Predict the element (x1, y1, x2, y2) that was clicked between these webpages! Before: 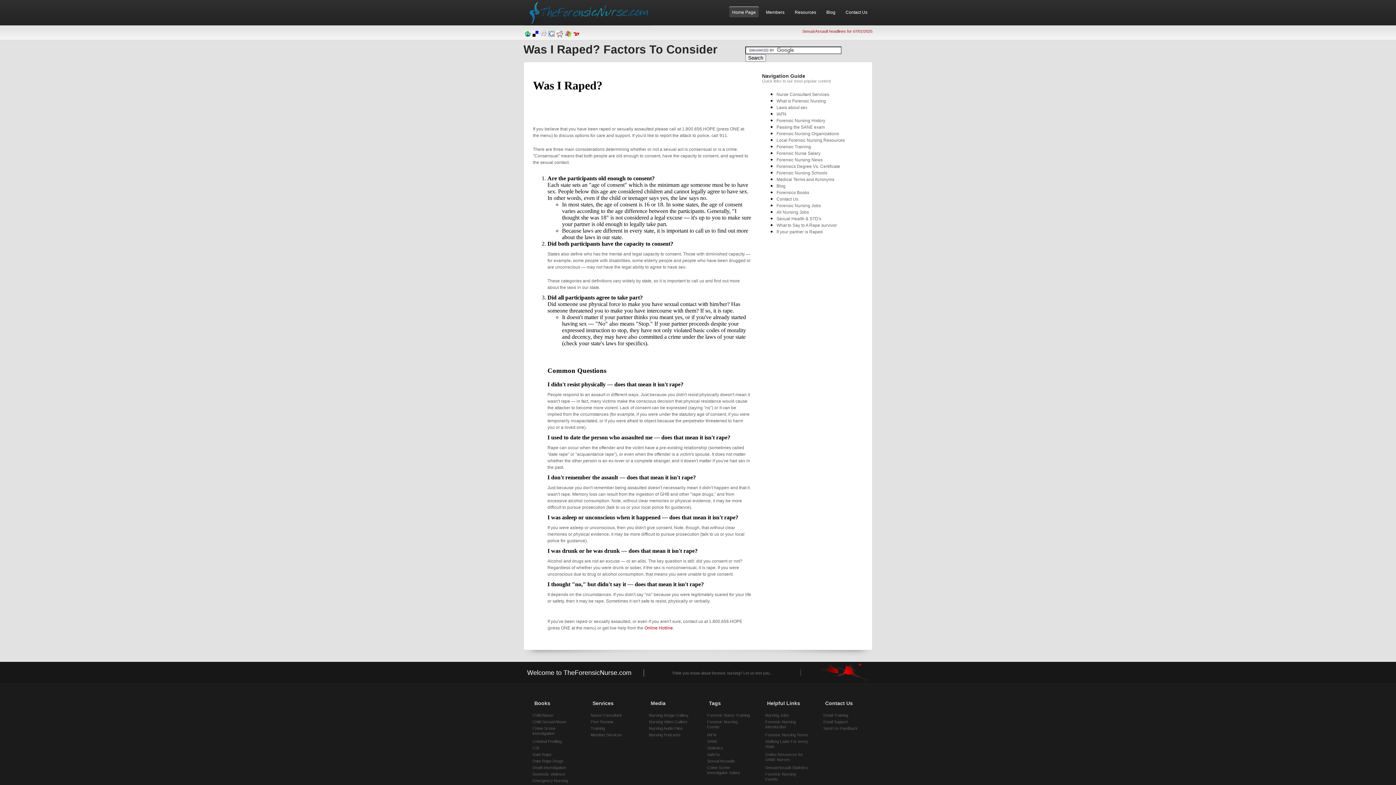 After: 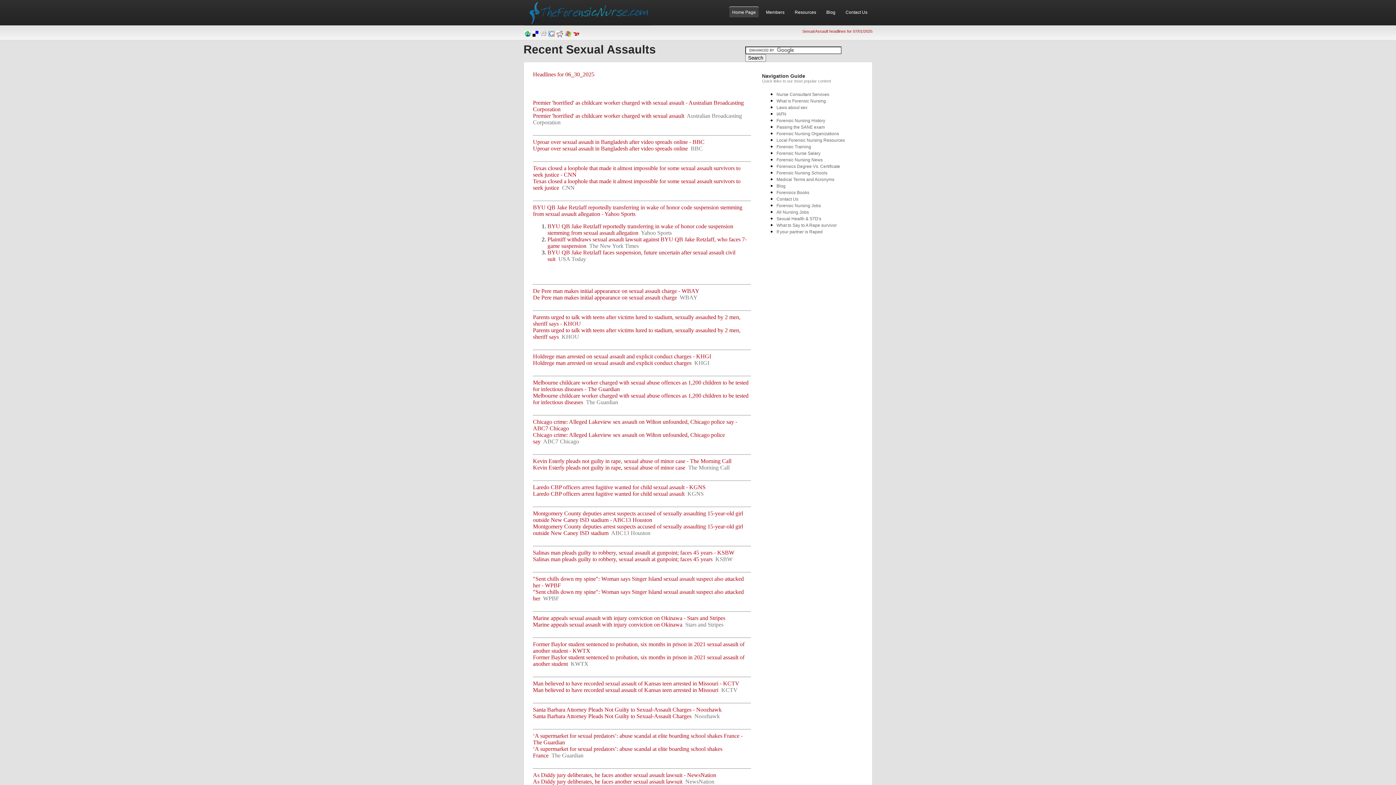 Action: bbox: (802, 29, 872, 33) label: Sexual Assault headlines for 07/01/2025